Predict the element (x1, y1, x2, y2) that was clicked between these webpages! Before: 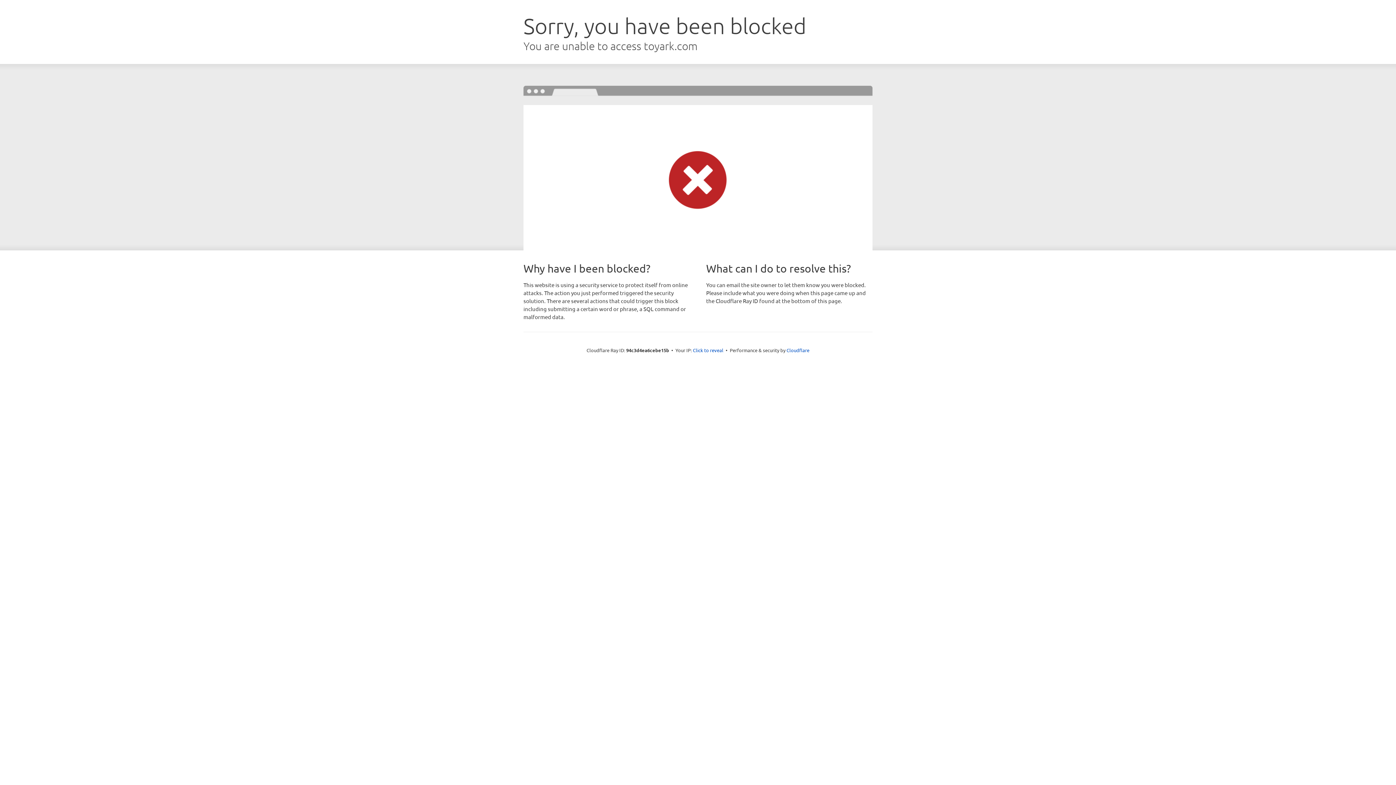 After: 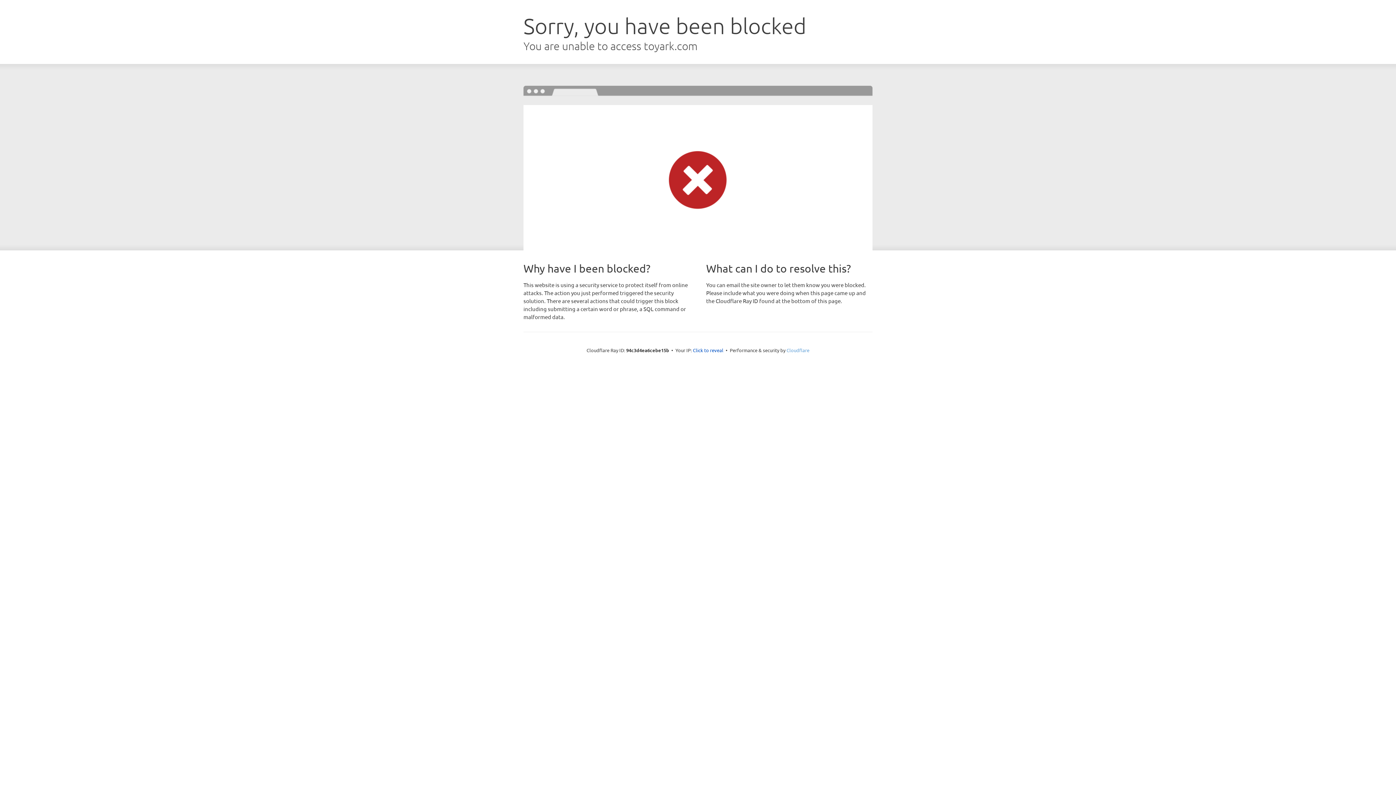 Action: bbox: (786, 347, 809, 353) label: Cloudflare